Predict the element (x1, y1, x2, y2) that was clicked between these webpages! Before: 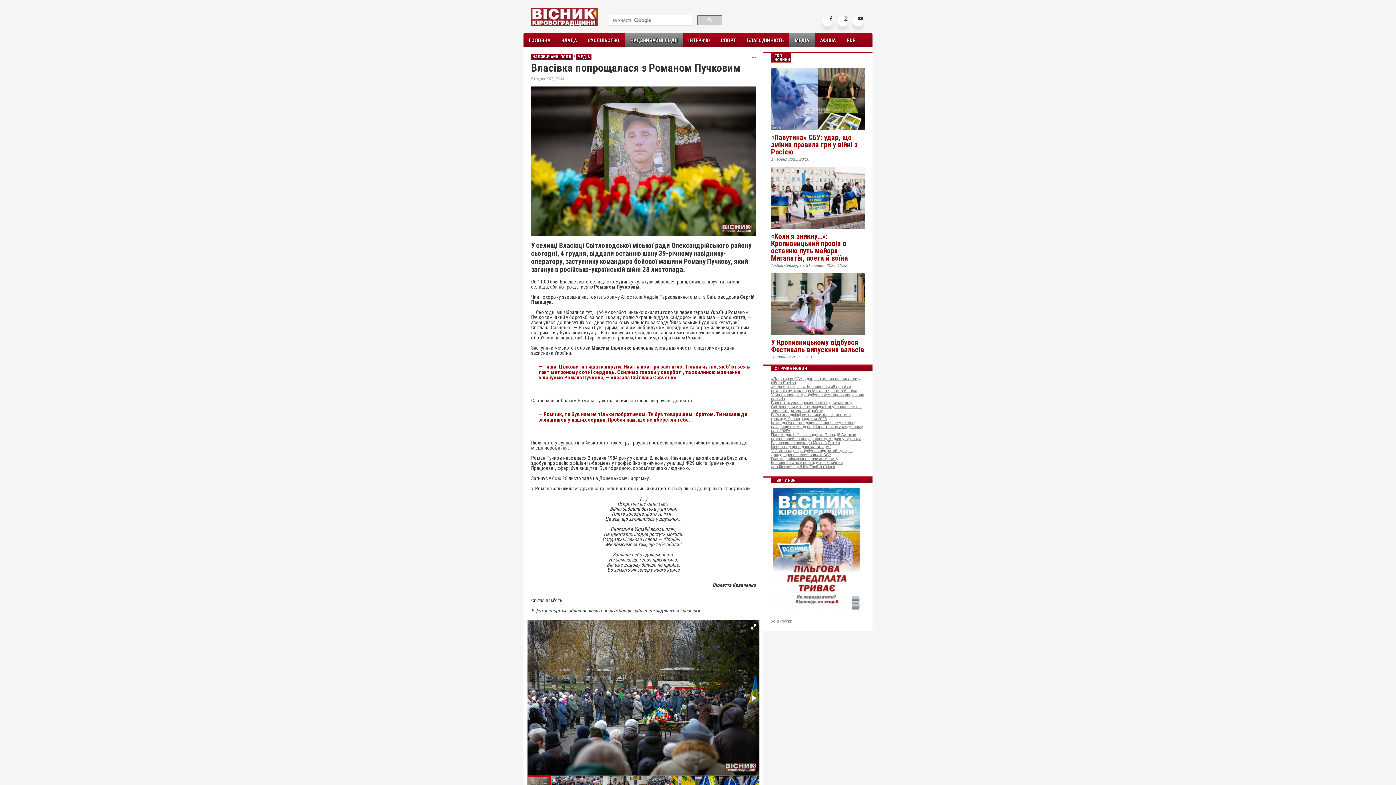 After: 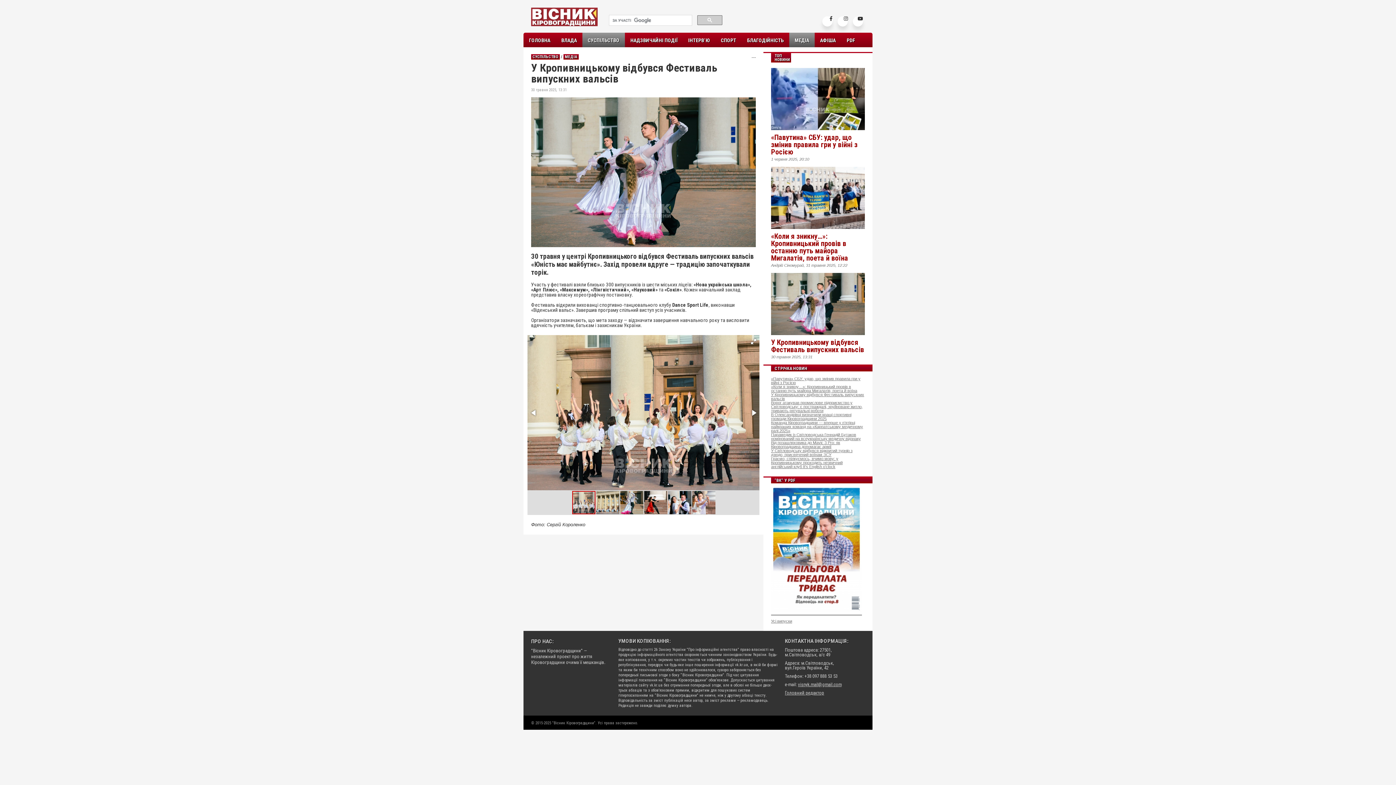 Action: bbox: (771, 330, 865, 336)